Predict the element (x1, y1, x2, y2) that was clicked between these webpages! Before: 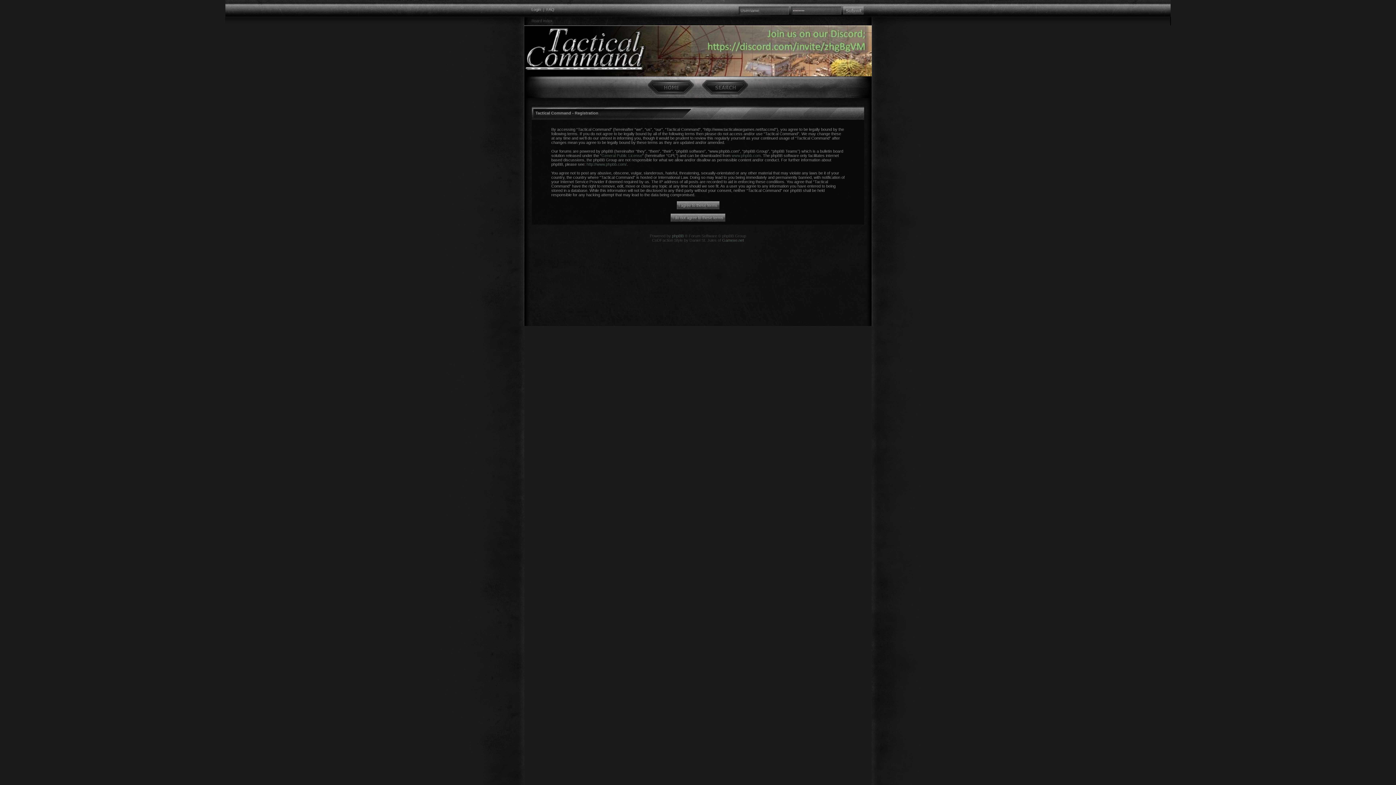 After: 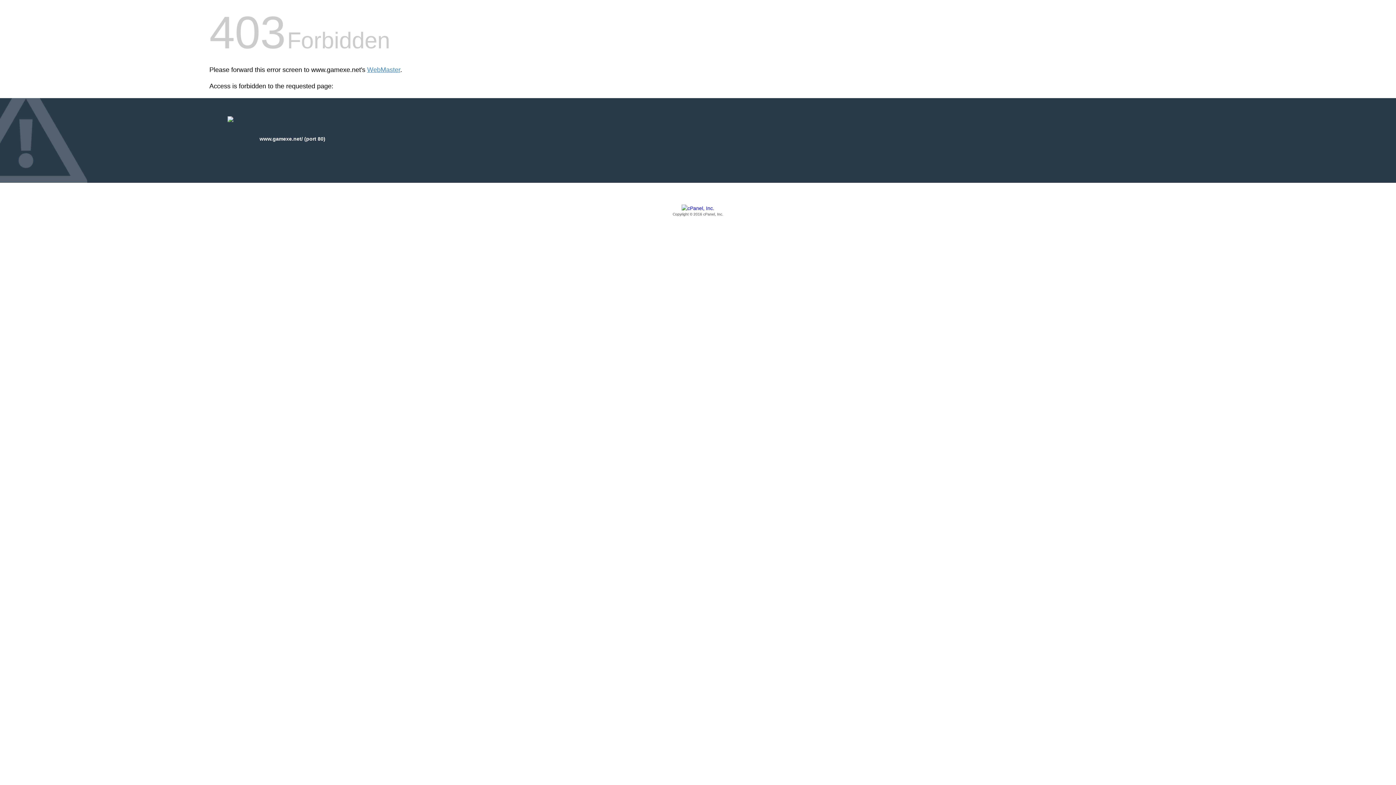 Action: label: Gamexe.net bbox: (722, 238, 744, 242)